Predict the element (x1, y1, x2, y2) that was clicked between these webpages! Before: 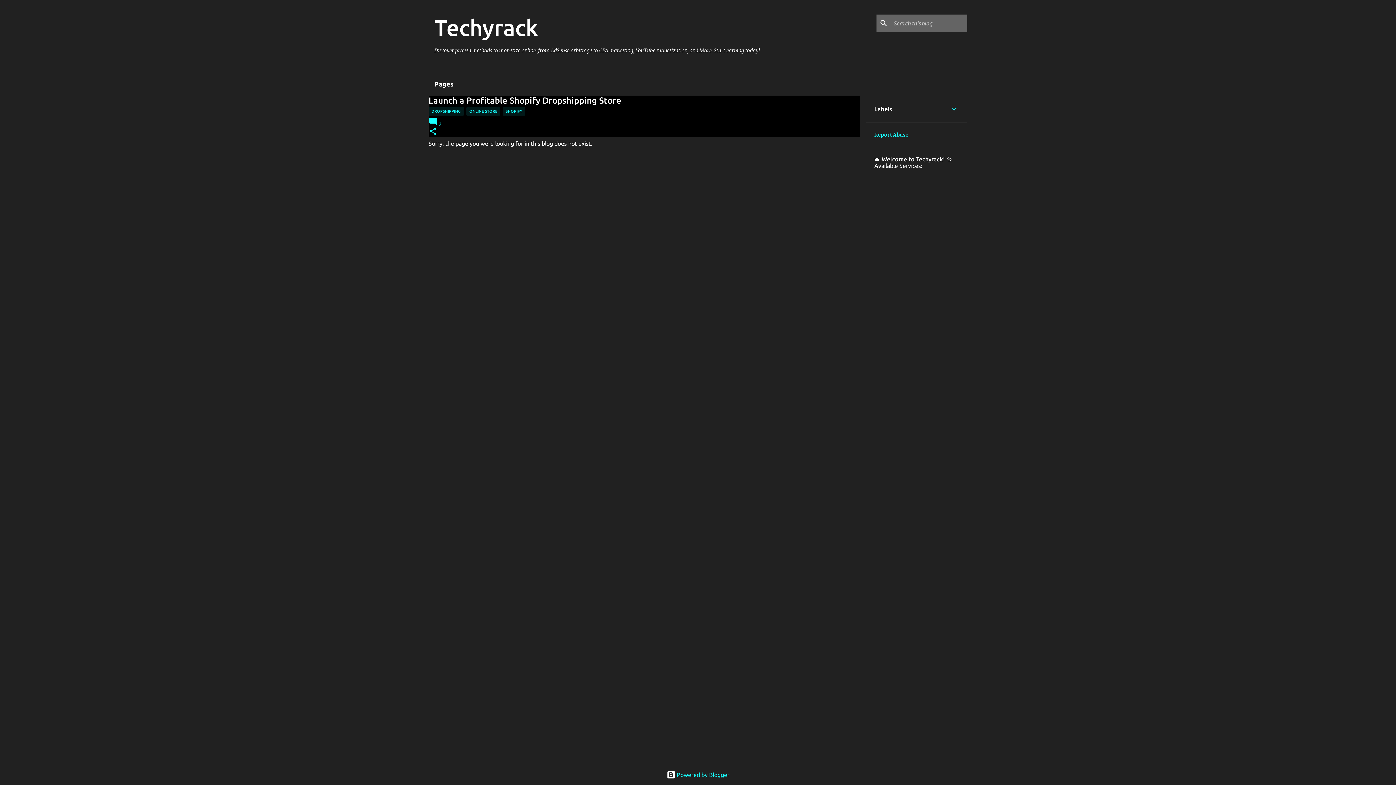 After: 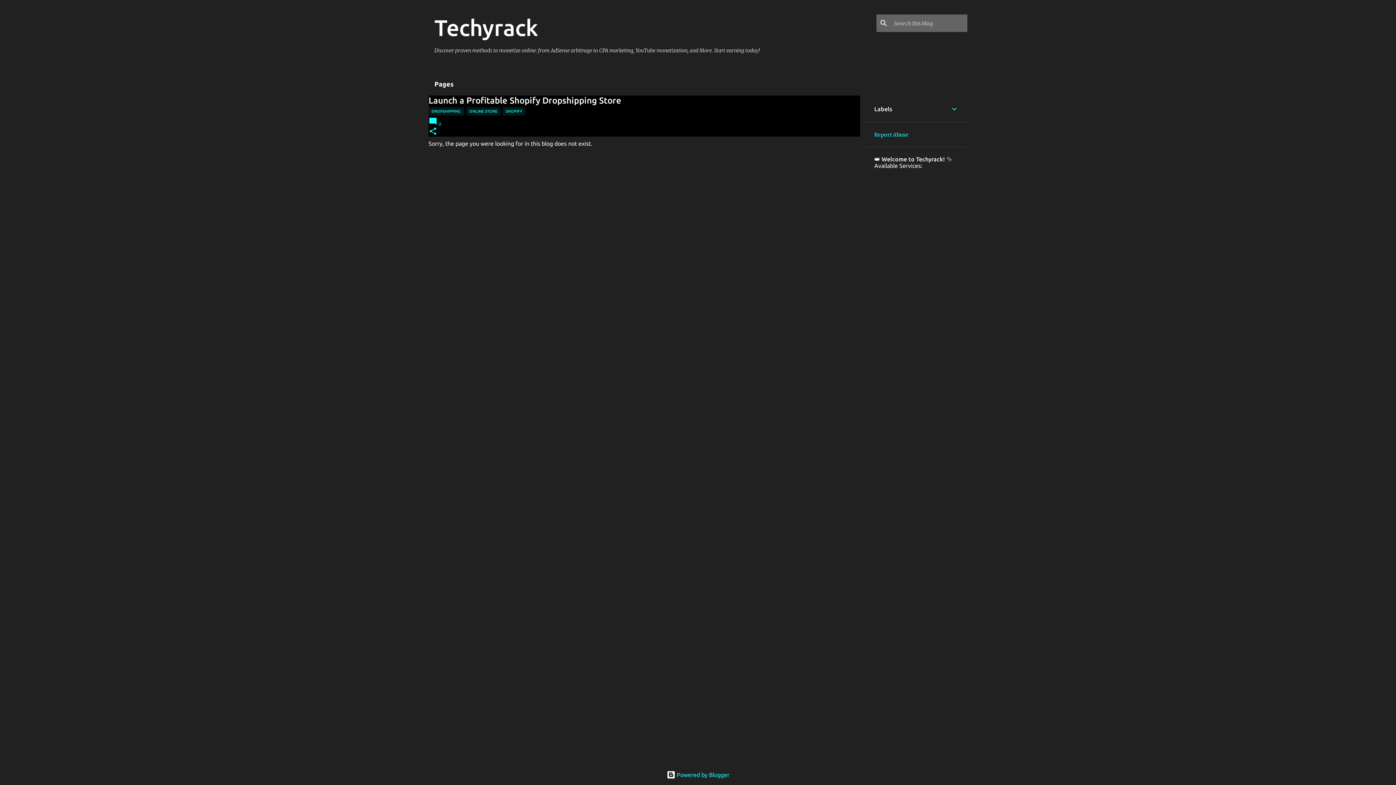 Action: bbox: (874, 131, 908, 138) label: Report Abuse